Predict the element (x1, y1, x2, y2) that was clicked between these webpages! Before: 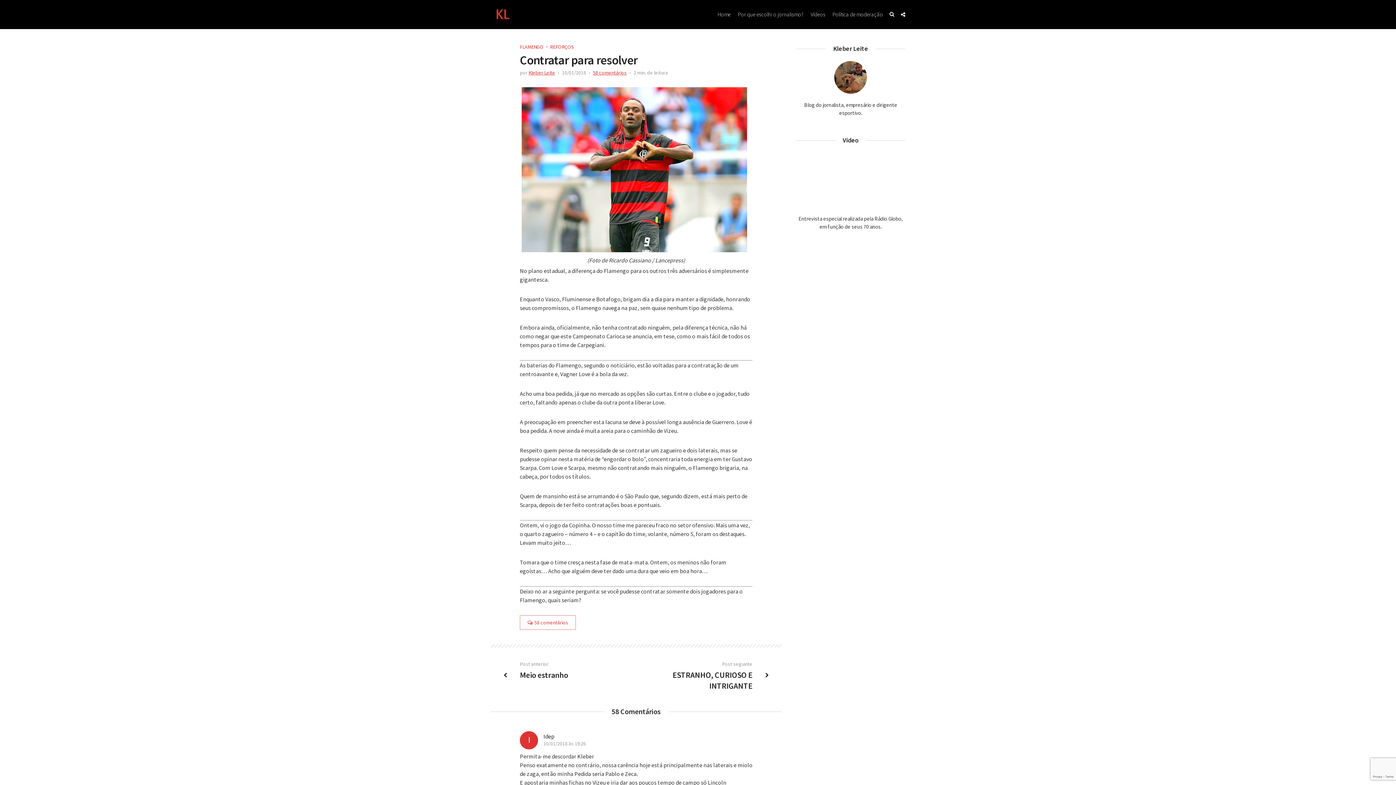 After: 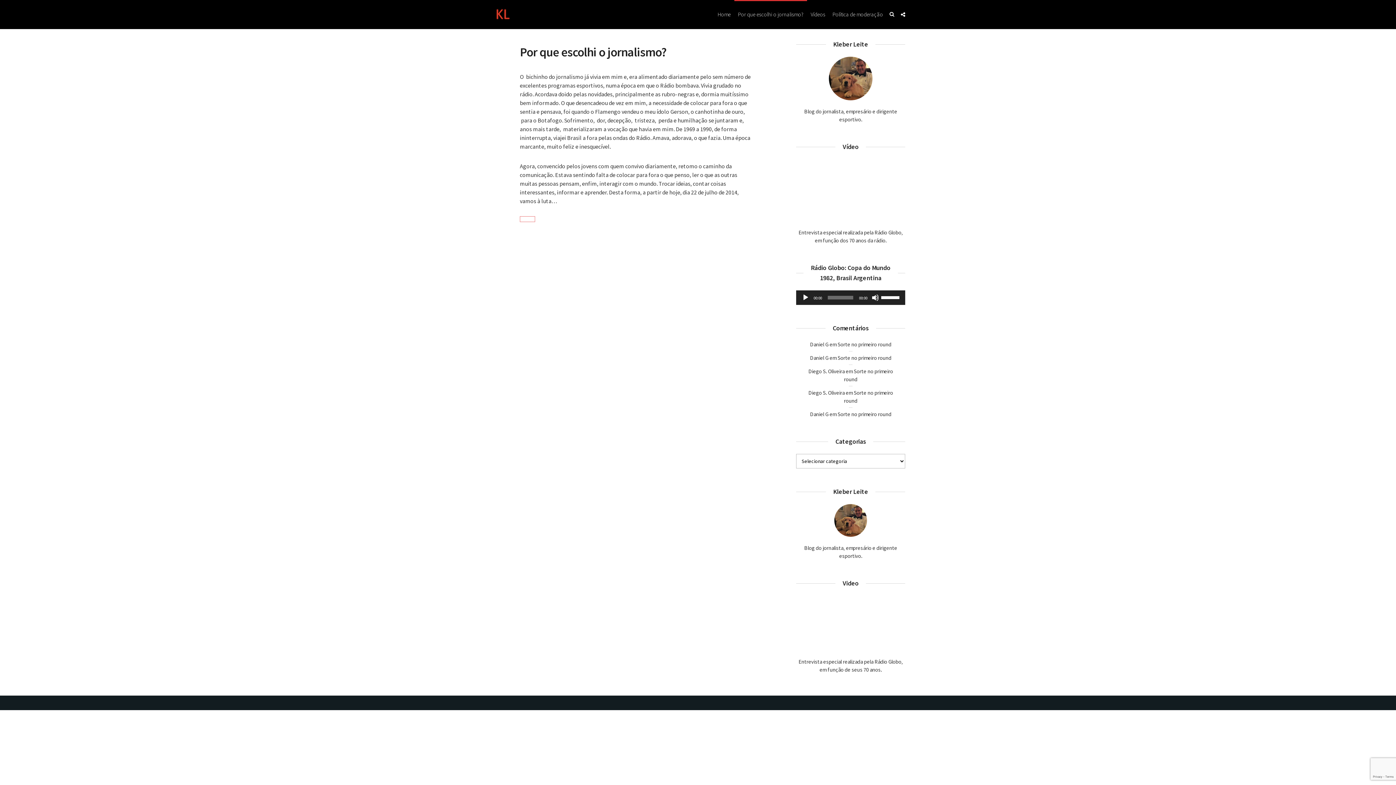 Action: label: Por que escolhi o jornalismo? bbox: (738, 0, 803, 29)